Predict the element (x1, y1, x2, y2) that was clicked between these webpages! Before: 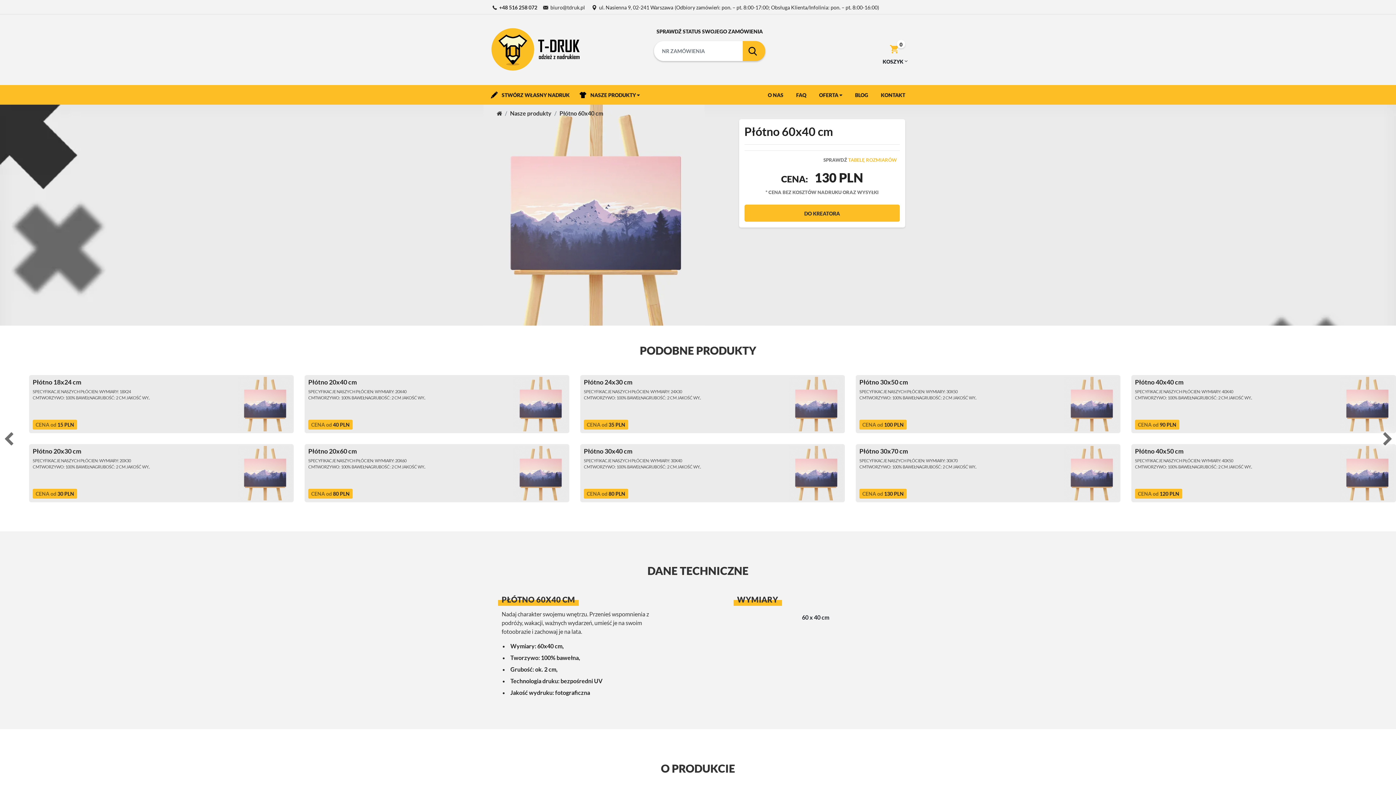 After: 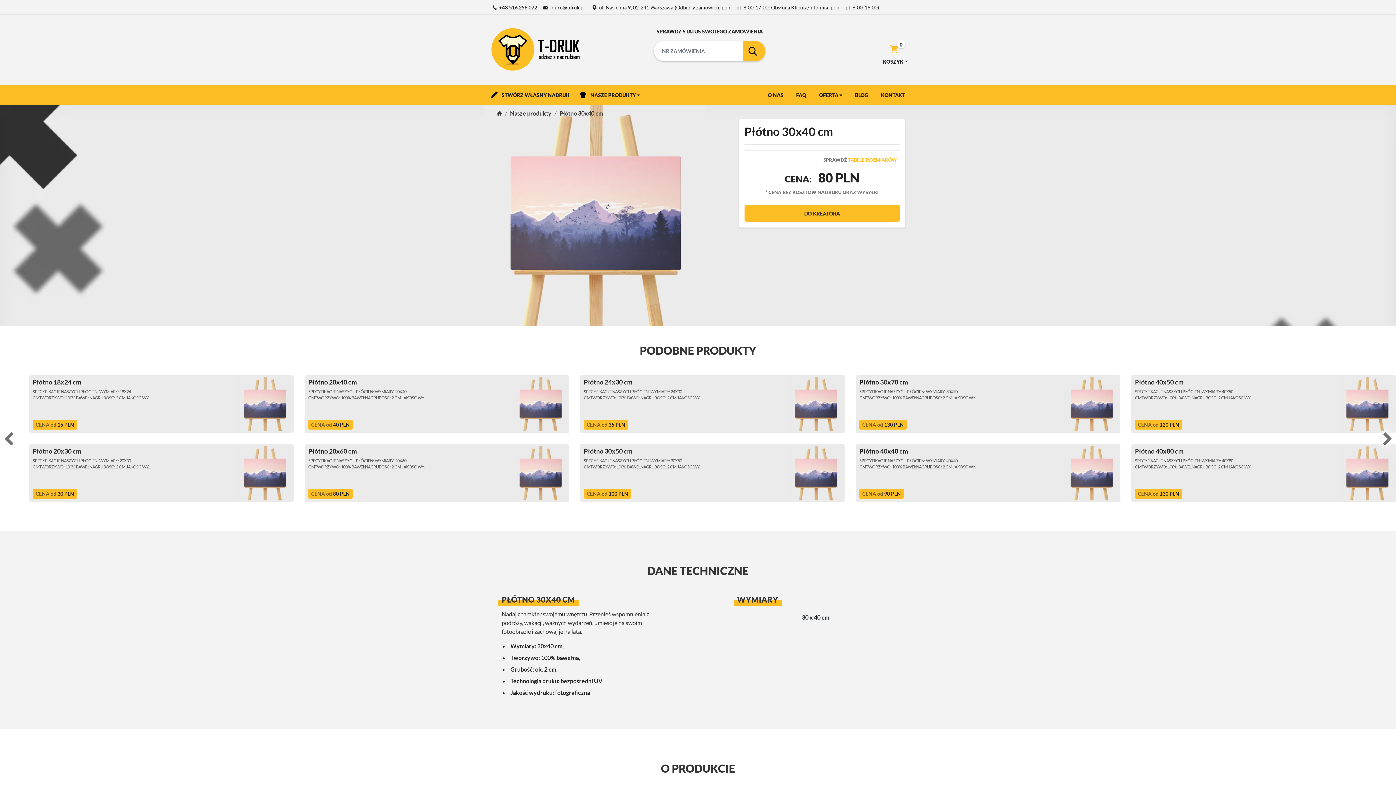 Action: bbox: (584, 447, 632, 455) label: Płótno 30x40 cm